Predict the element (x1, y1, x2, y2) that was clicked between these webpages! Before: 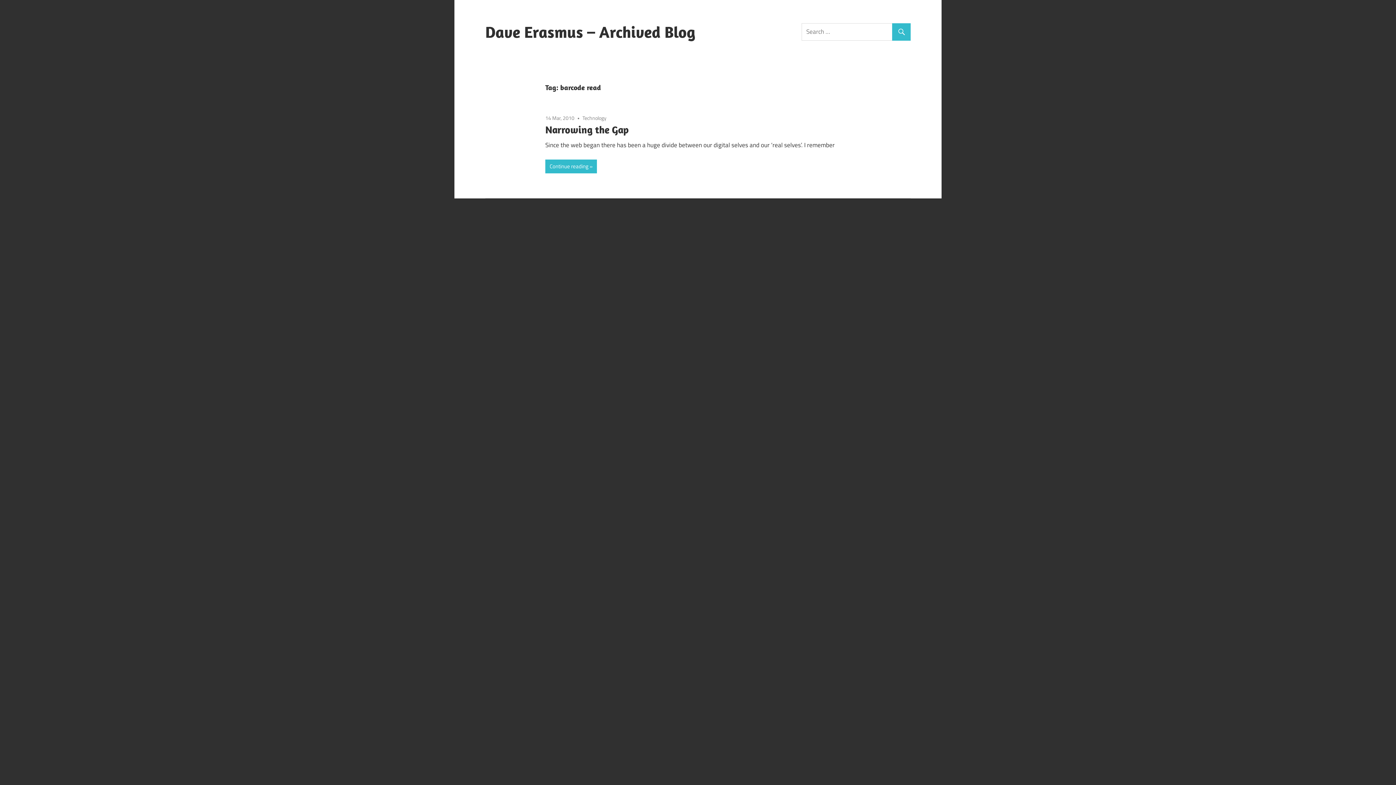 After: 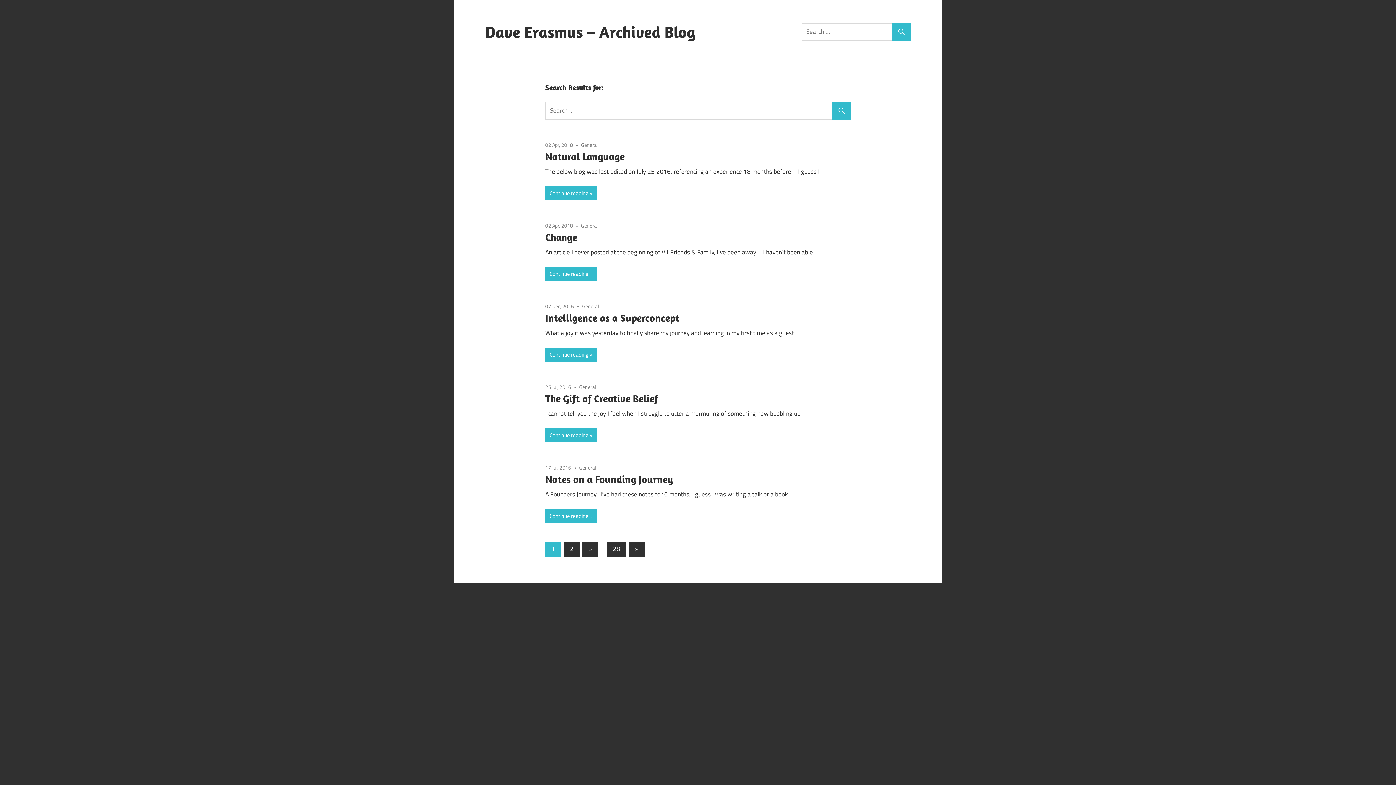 Action: bbox: (892, 23, 910, 41)